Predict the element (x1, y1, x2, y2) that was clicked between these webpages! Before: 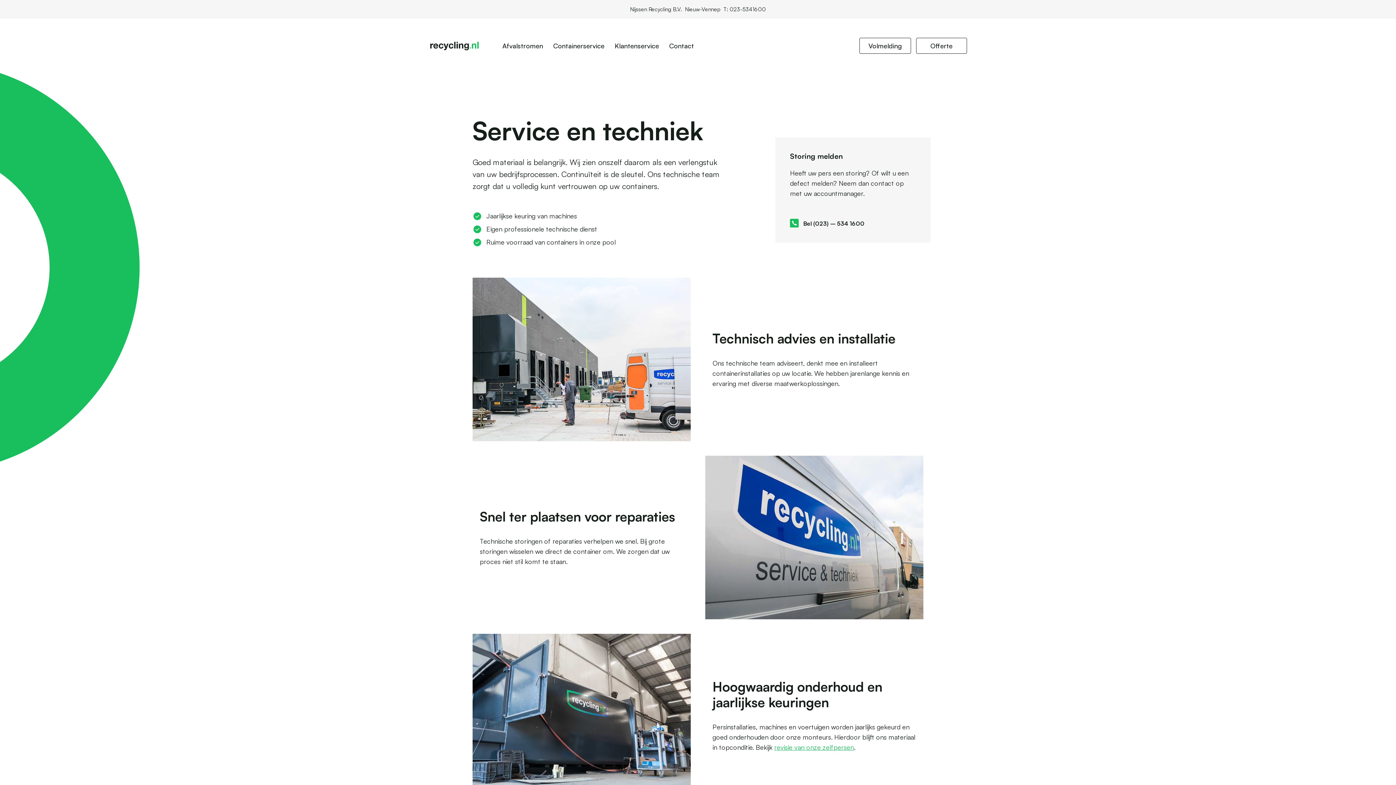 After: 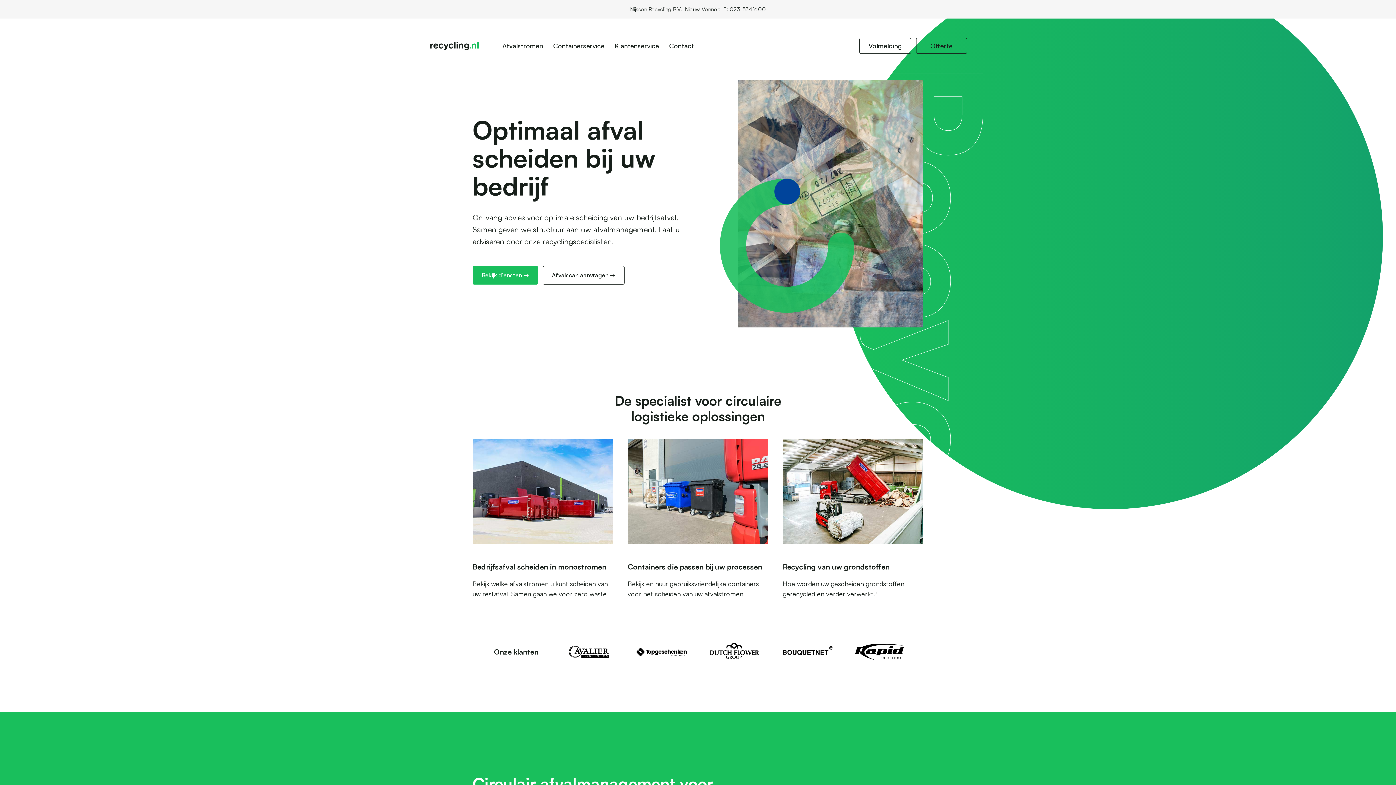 Action: bbox: (426, 37, 482, 53)